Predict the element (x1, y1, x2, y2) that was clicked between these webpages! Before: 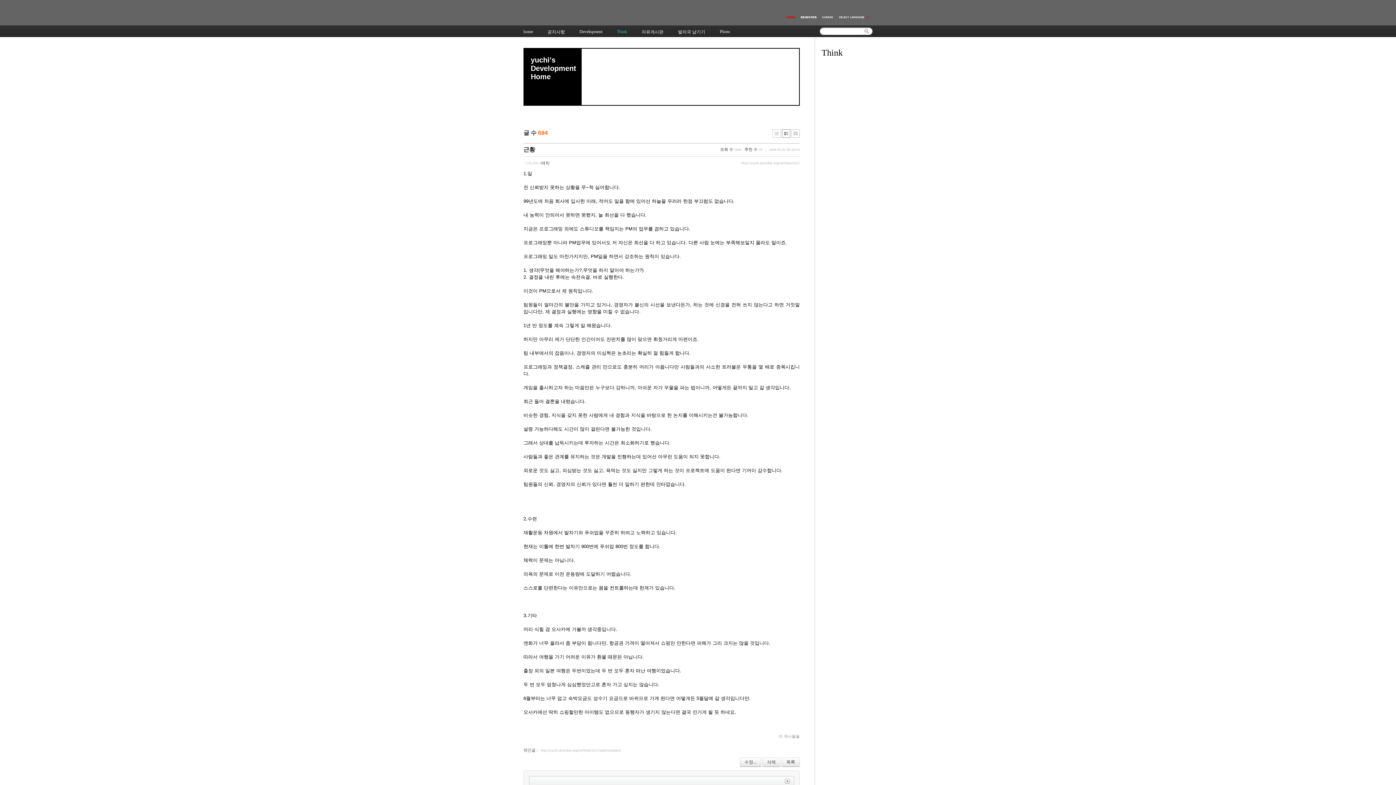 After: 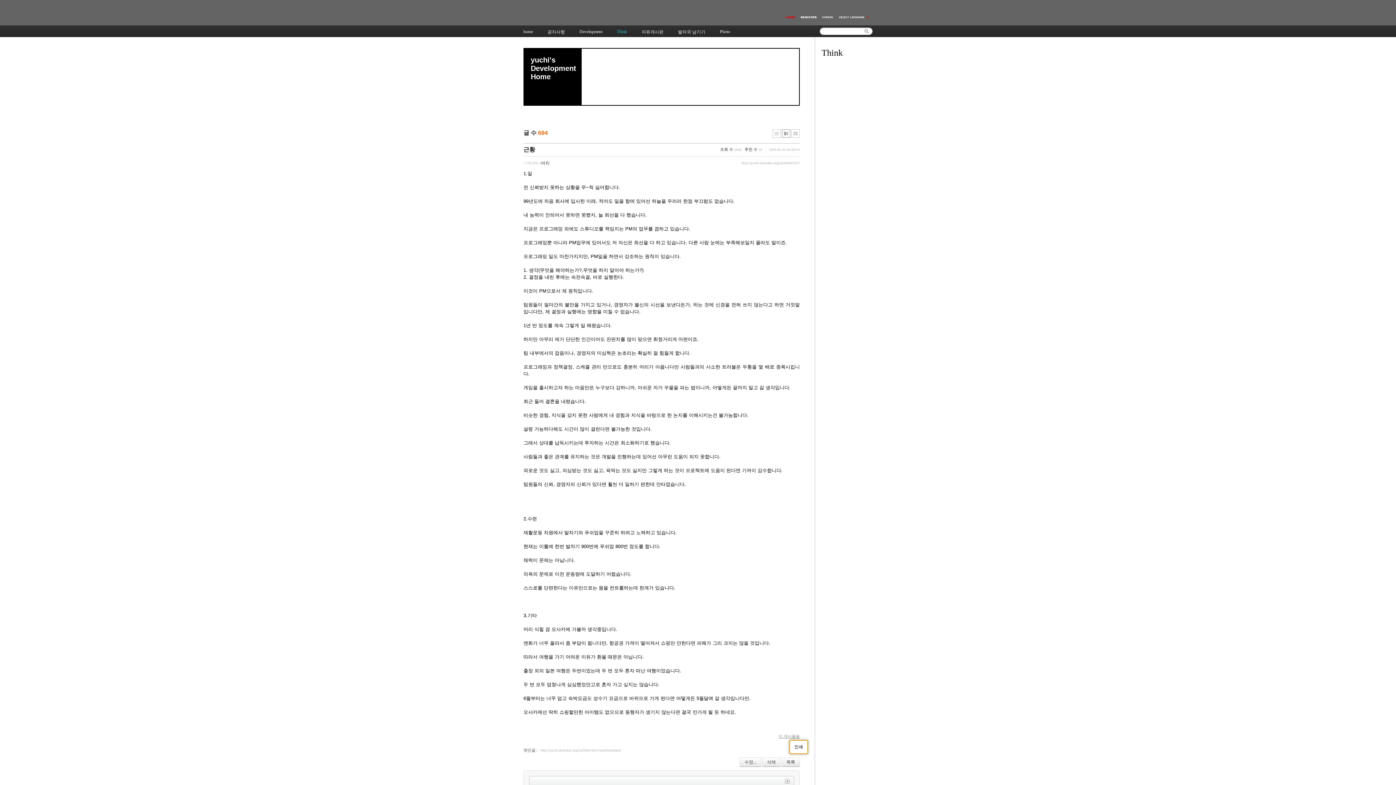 Action: bbox: (778, 734, 800, 738) label: 이 게시물을